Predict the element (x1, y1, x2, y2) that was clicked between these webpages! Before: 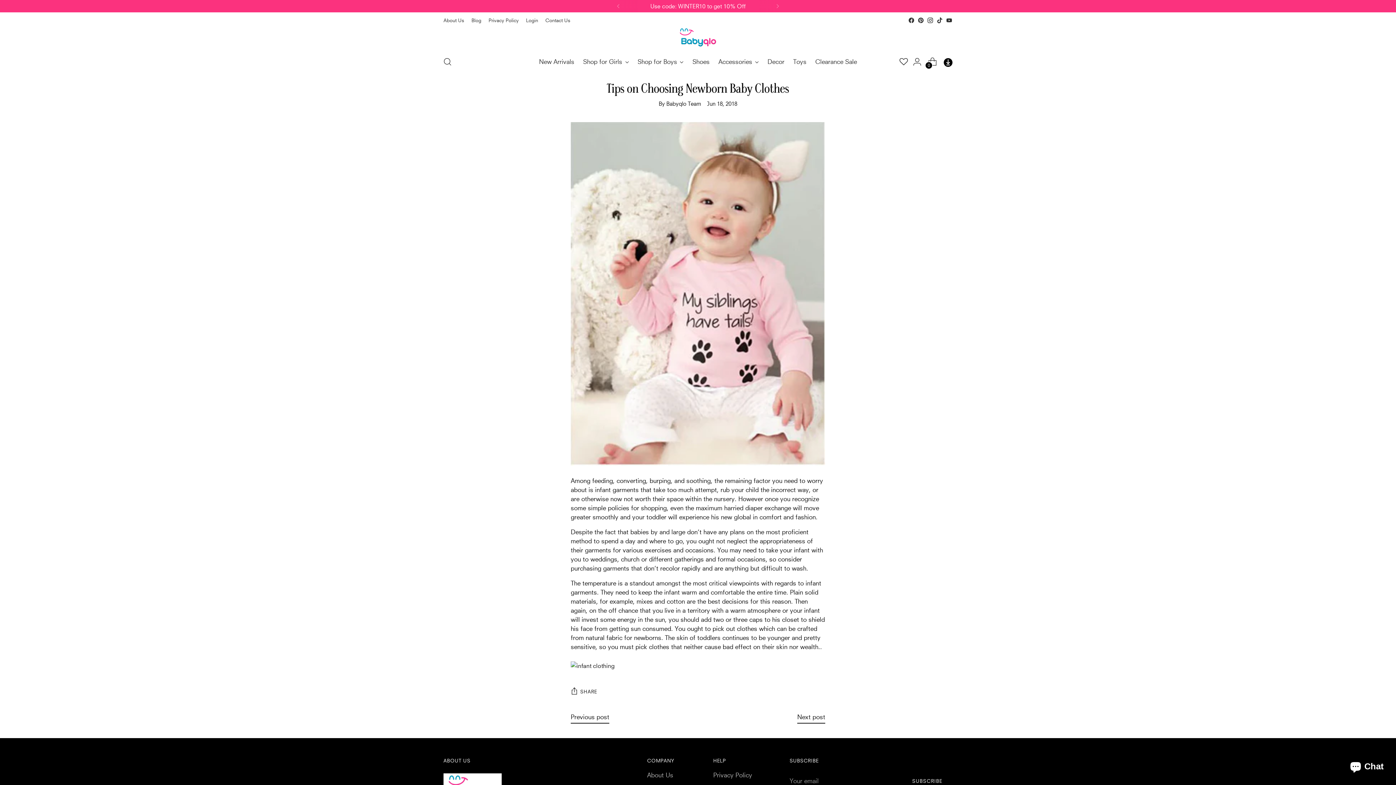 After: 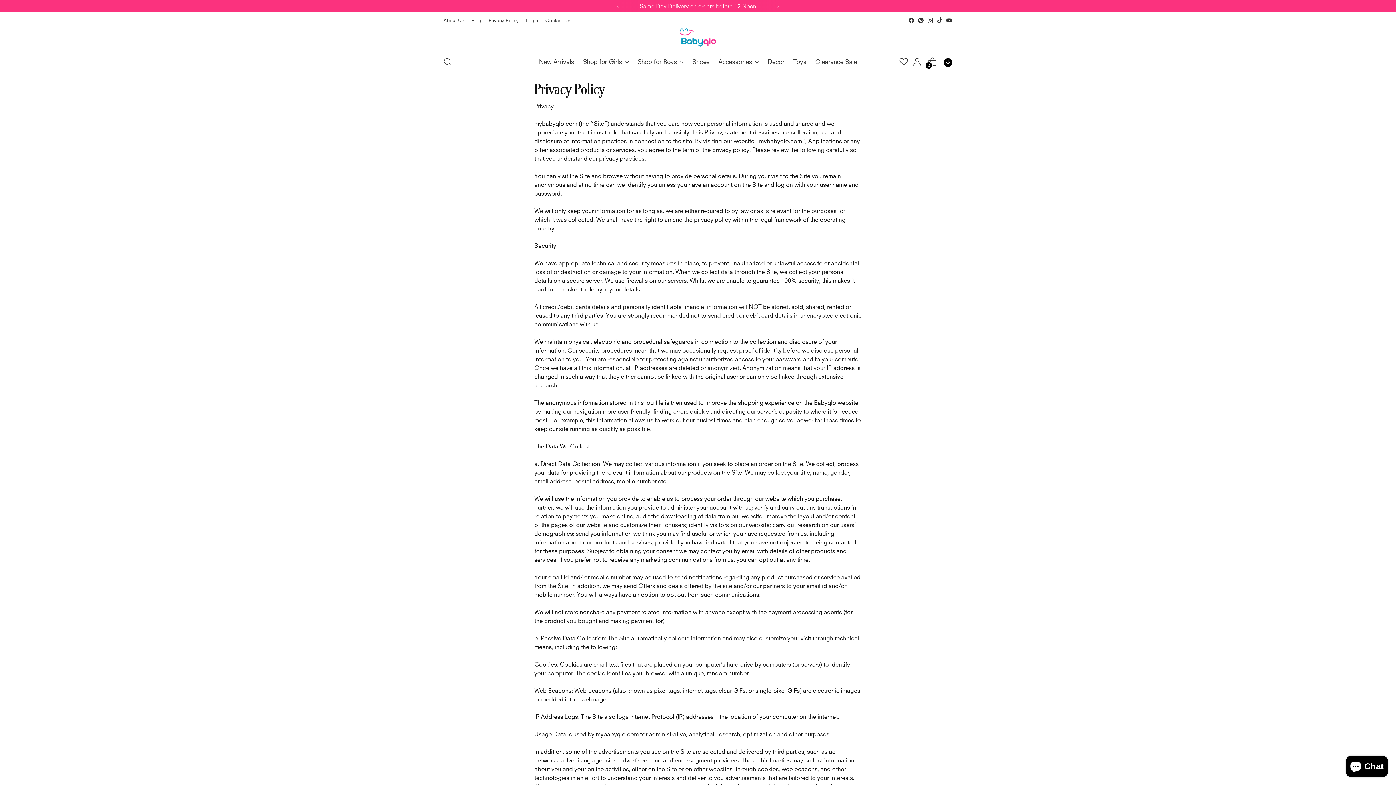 Action: label: Privacy Policy bbox: (713, 771, 752, 779)